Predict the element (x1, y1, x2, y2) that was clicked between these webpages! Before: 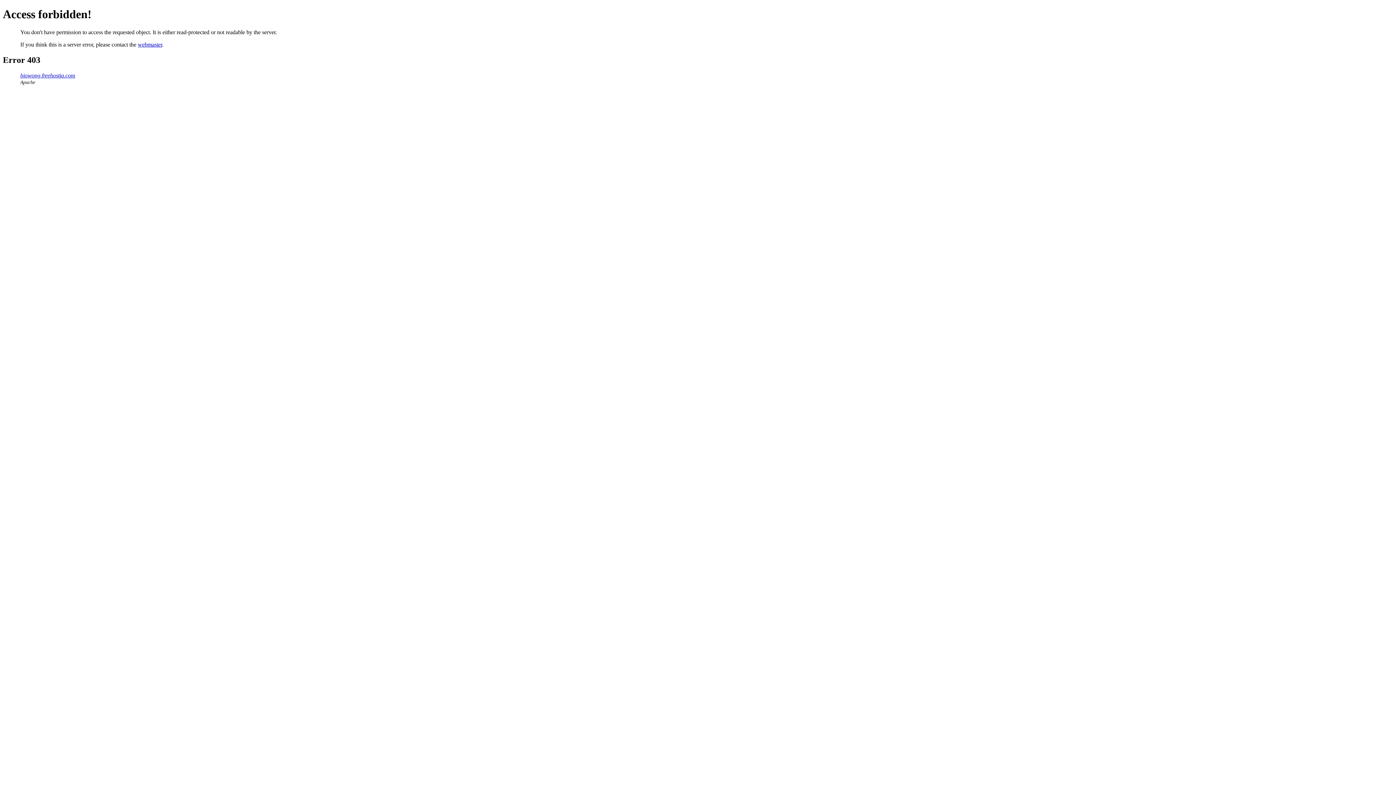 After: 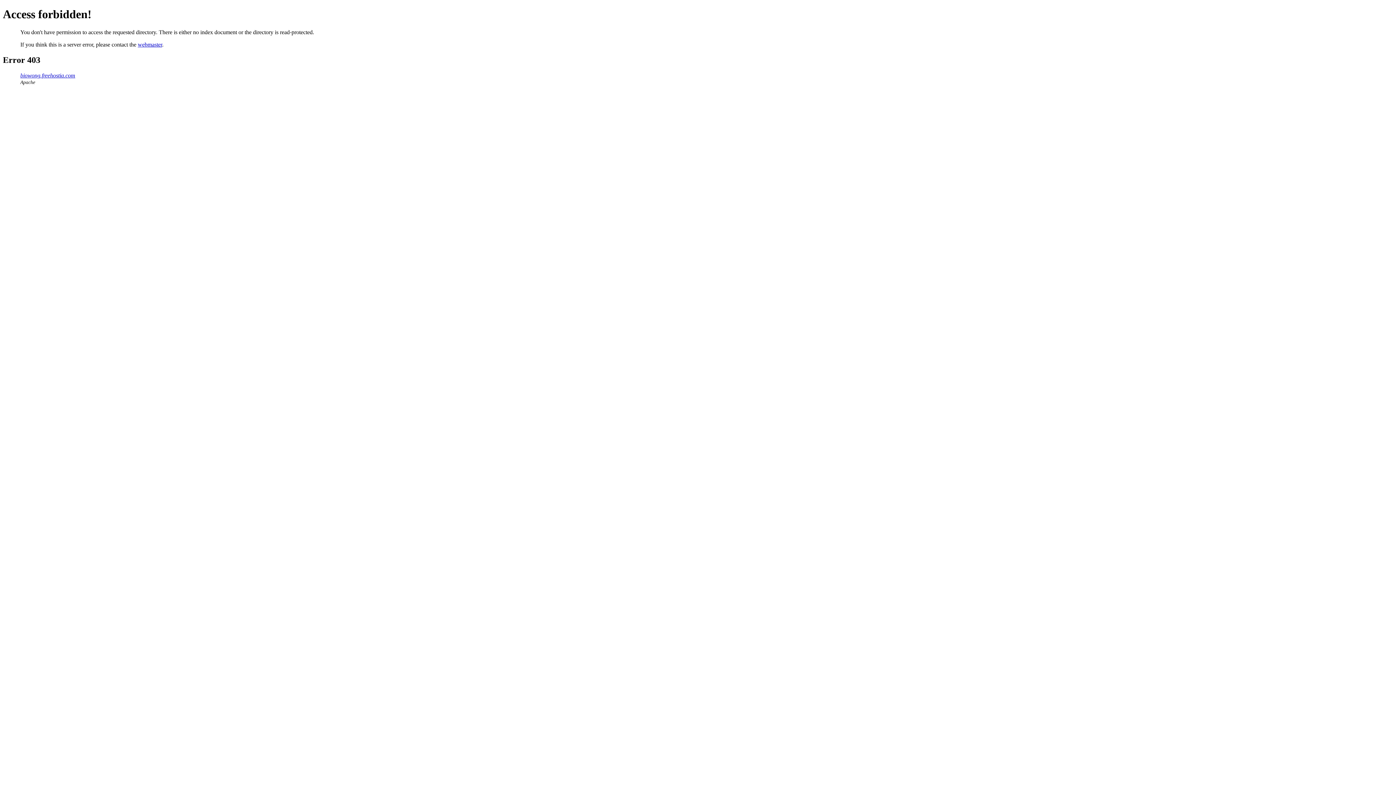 Action: bbox: (20, 72, 75, 78) label: biowong.freehostia.com